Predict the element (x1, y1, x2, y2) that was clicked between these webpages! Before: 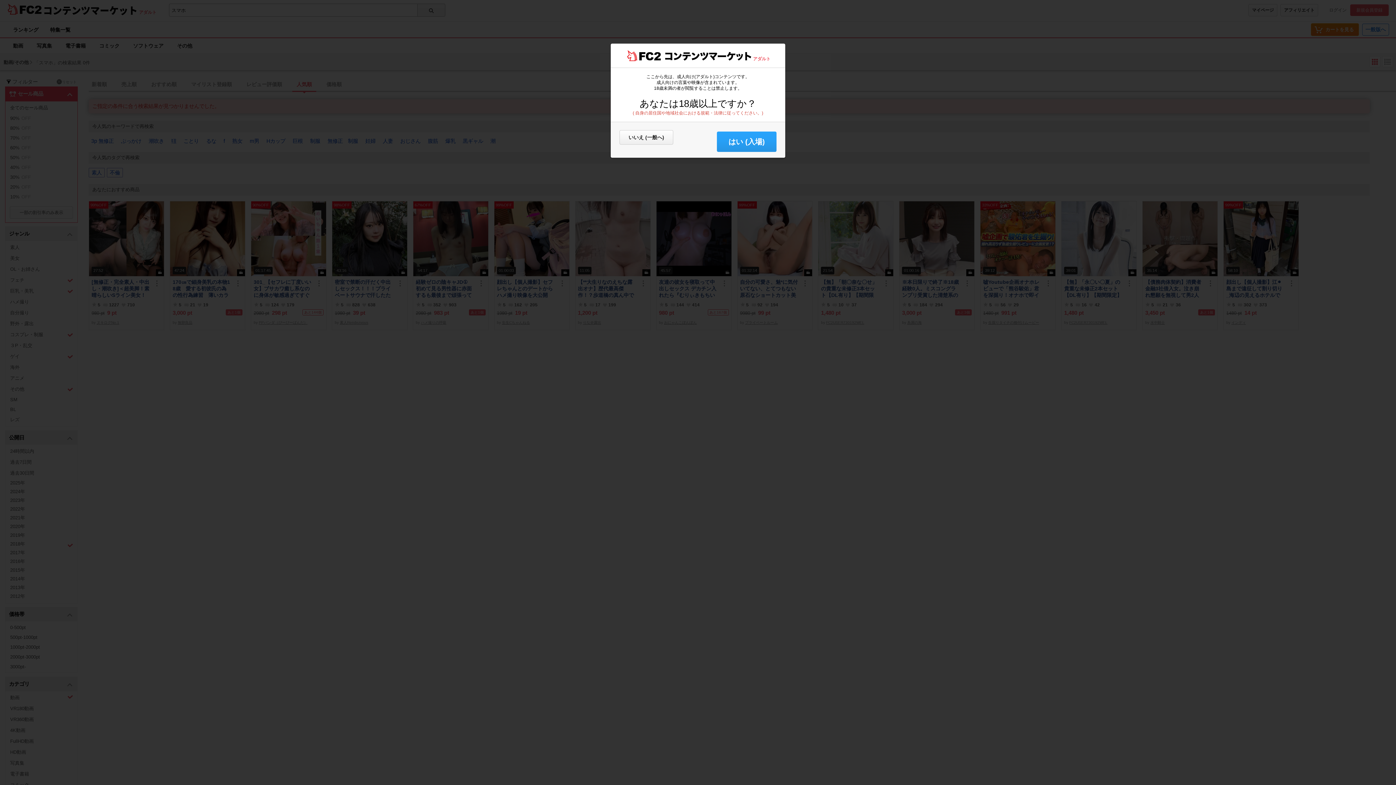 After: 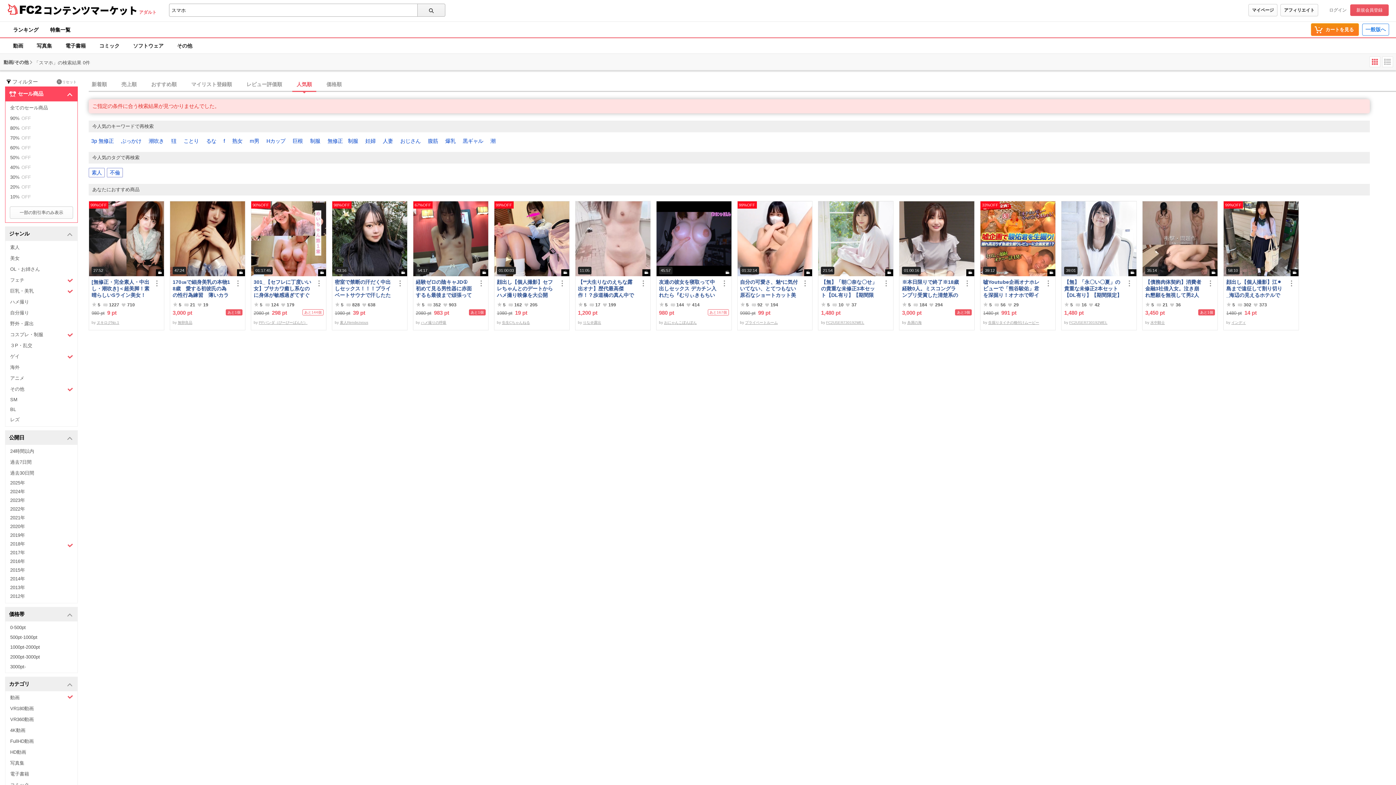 Action: label: はい (入場) bbox: (717, 131, 776, 152)